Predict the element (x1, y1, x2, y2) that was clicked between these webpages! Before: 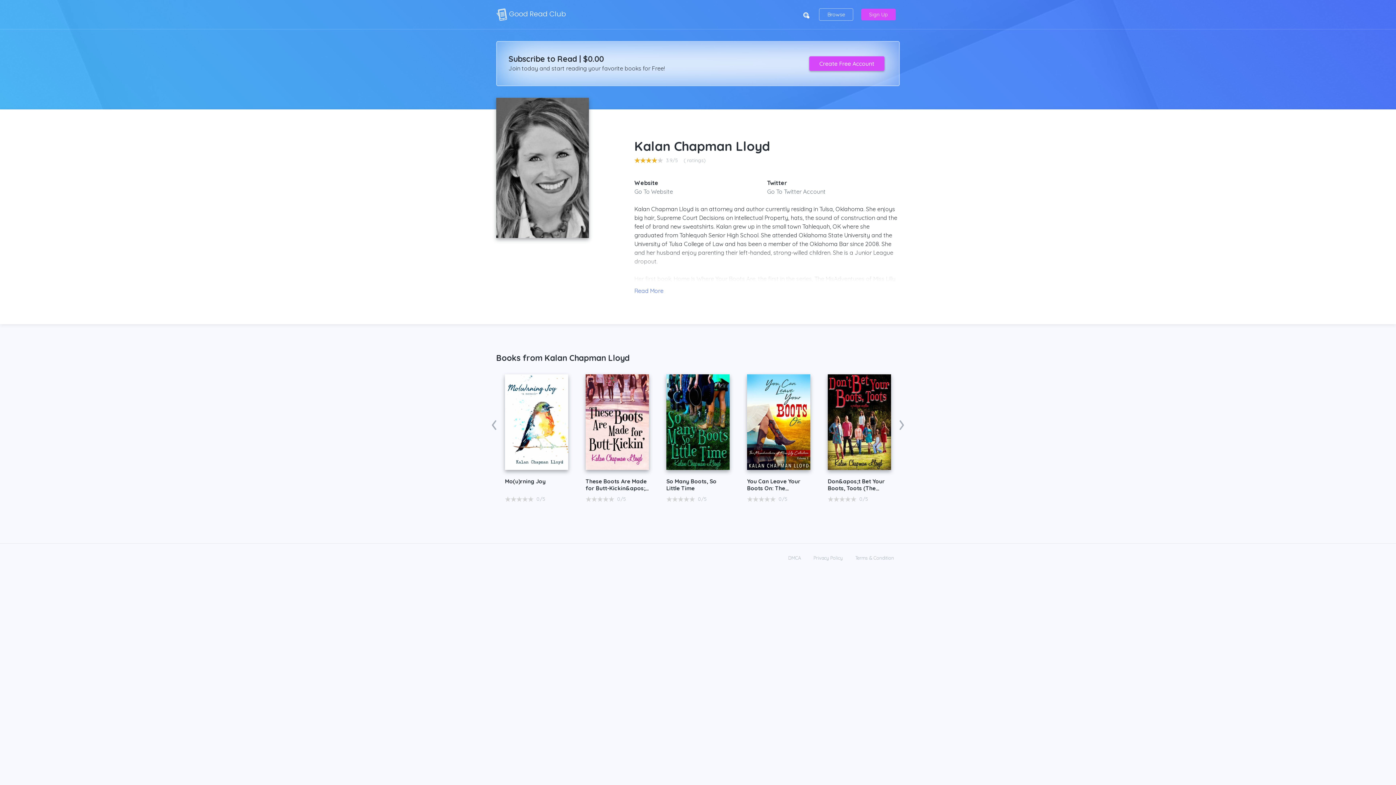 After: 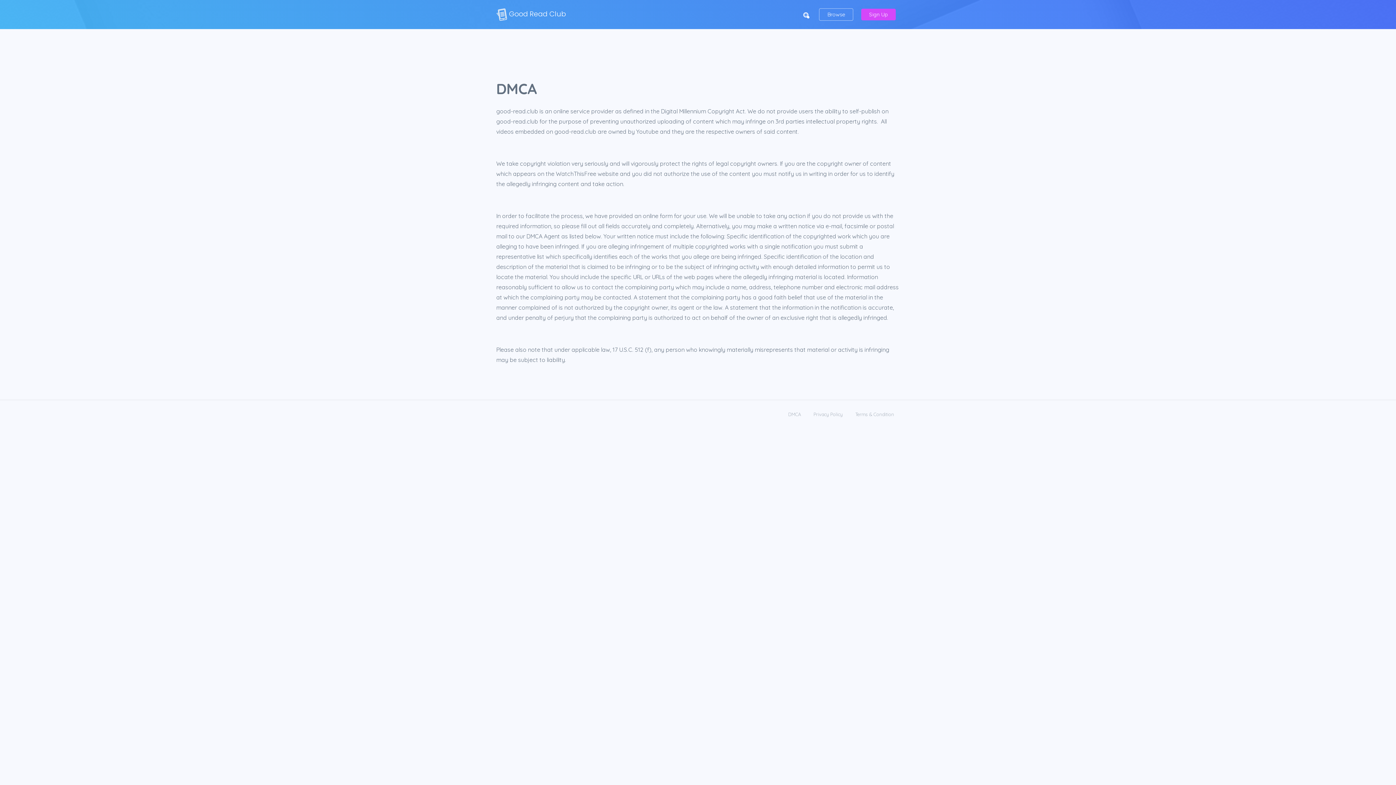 Action: bbox: (788, 554, 801, 561) label: DMCA